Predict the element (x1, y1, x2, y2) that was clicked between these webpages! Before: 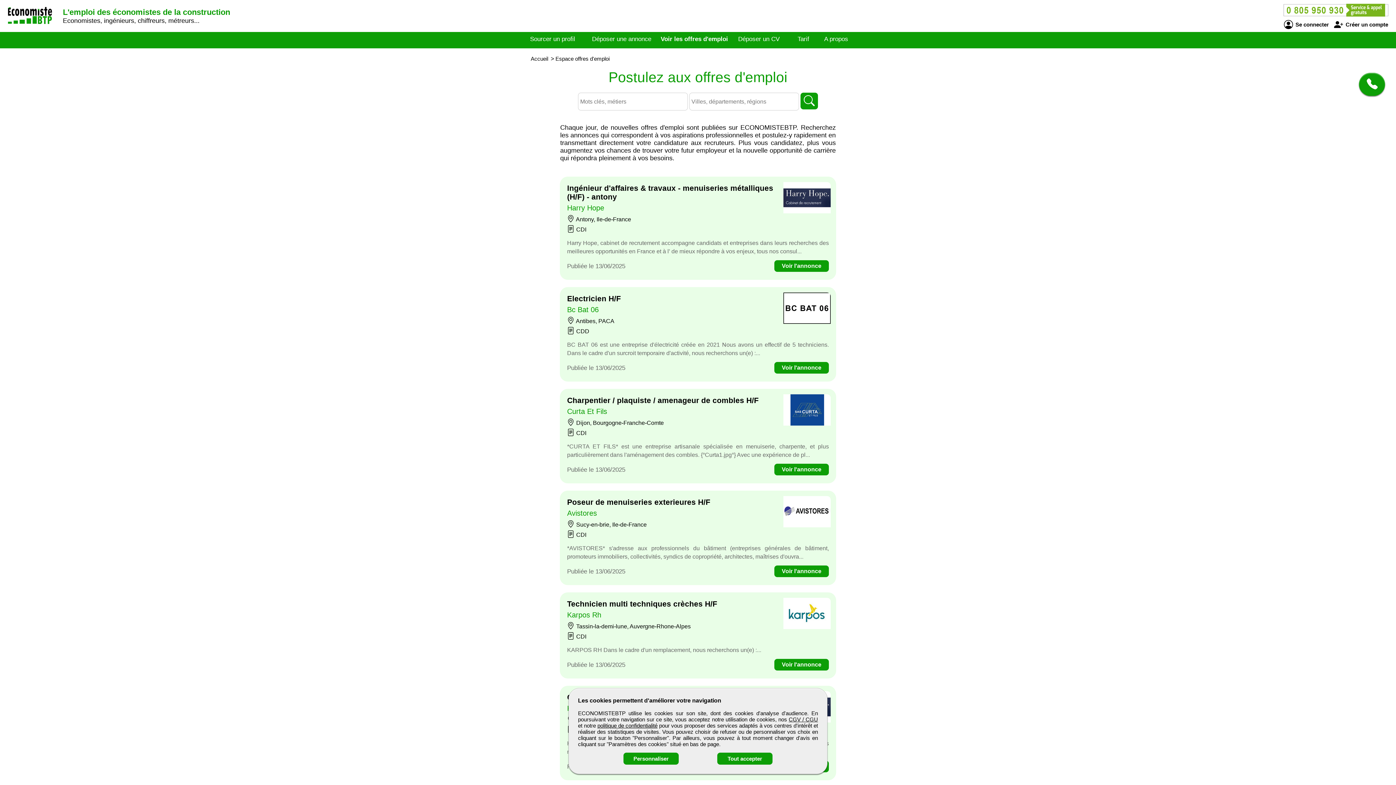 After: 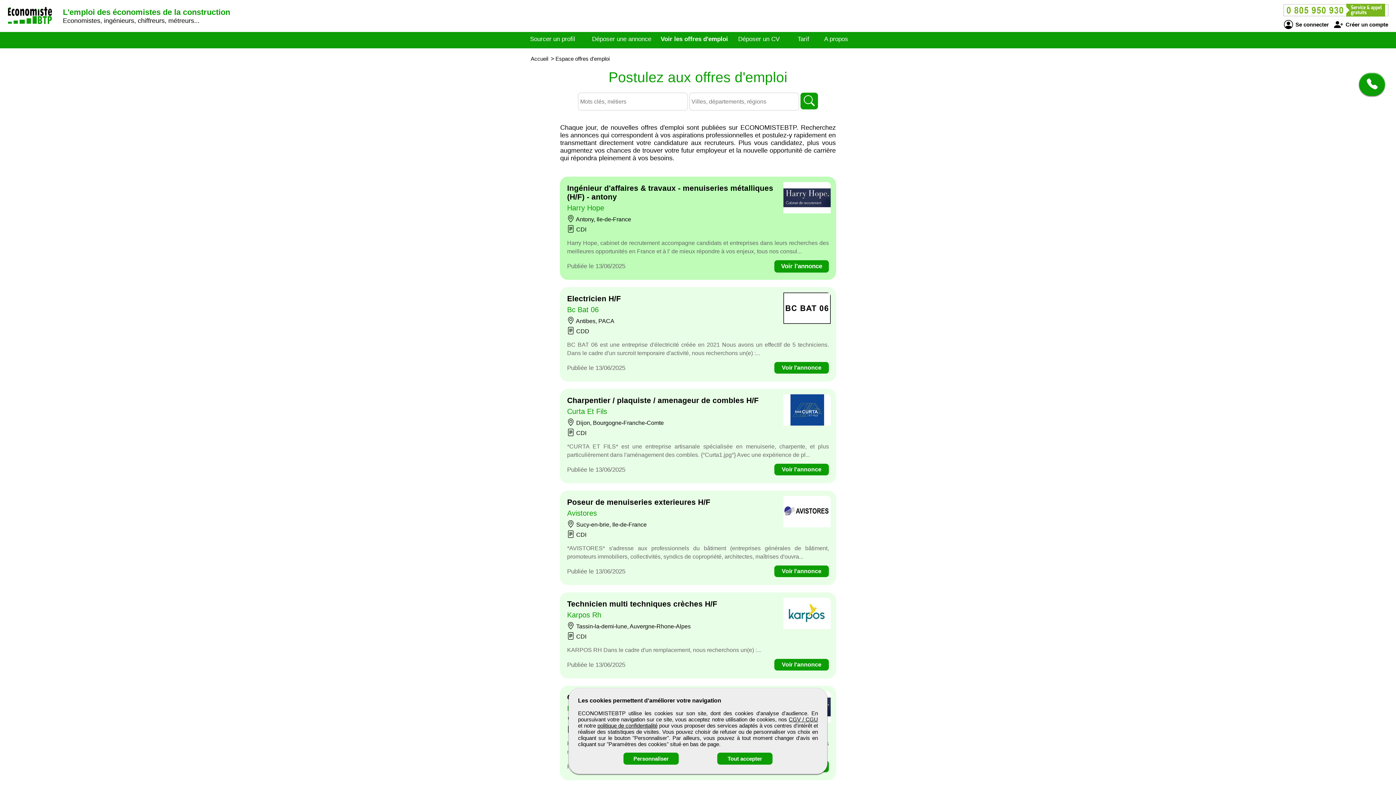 Action: bbox: (774, 260, 829, 272) label: Voir l'annonce